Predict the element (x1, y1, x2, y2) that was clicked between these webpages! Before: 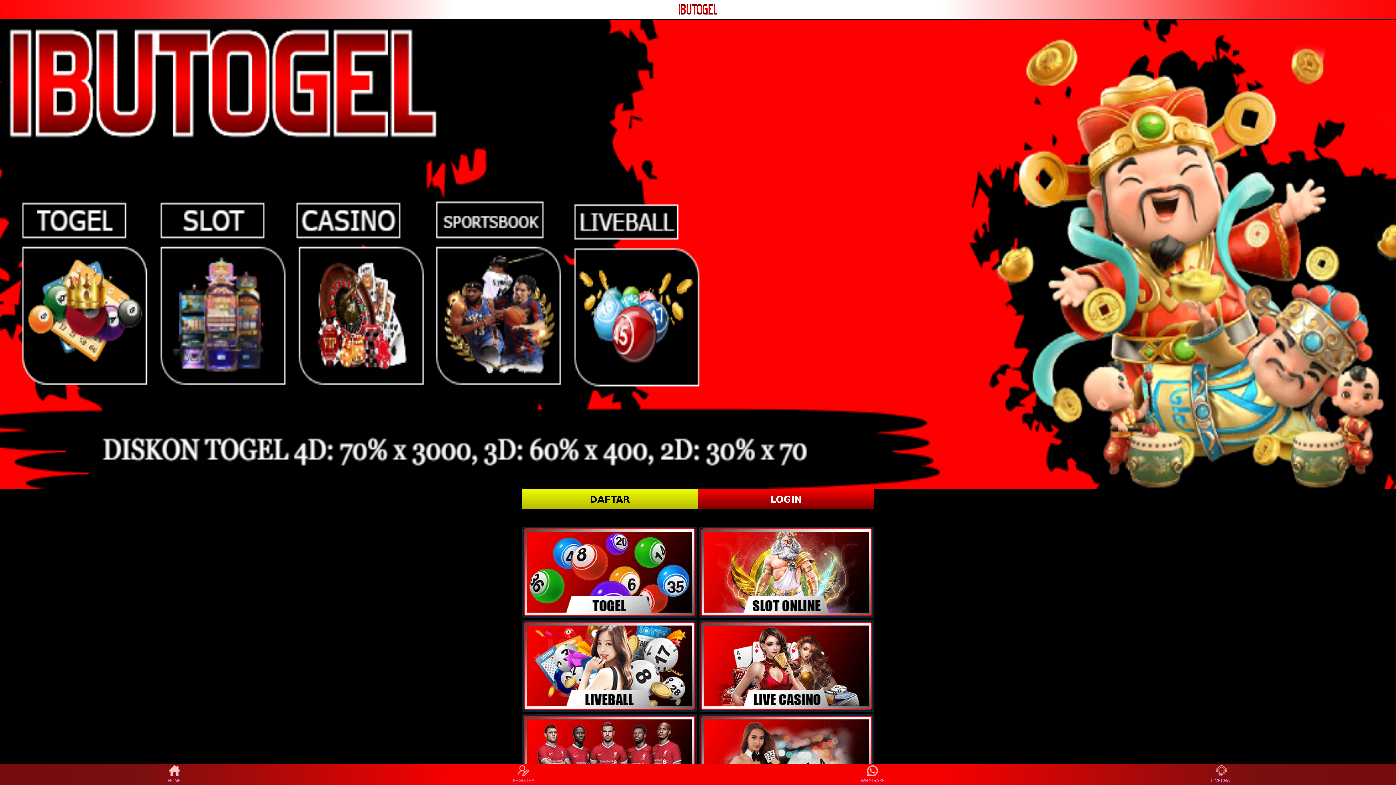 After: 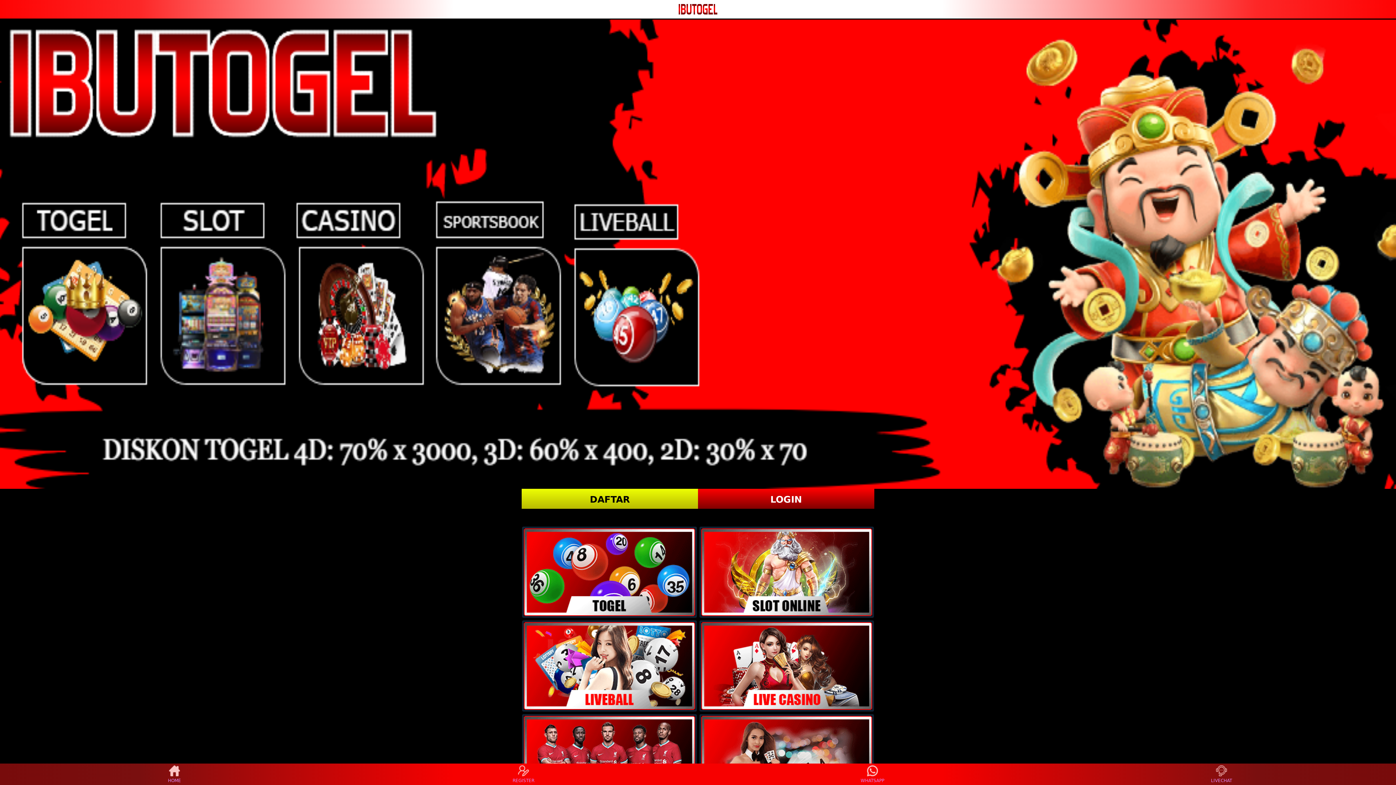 Action: bbox: (701, 622, 872, 710)